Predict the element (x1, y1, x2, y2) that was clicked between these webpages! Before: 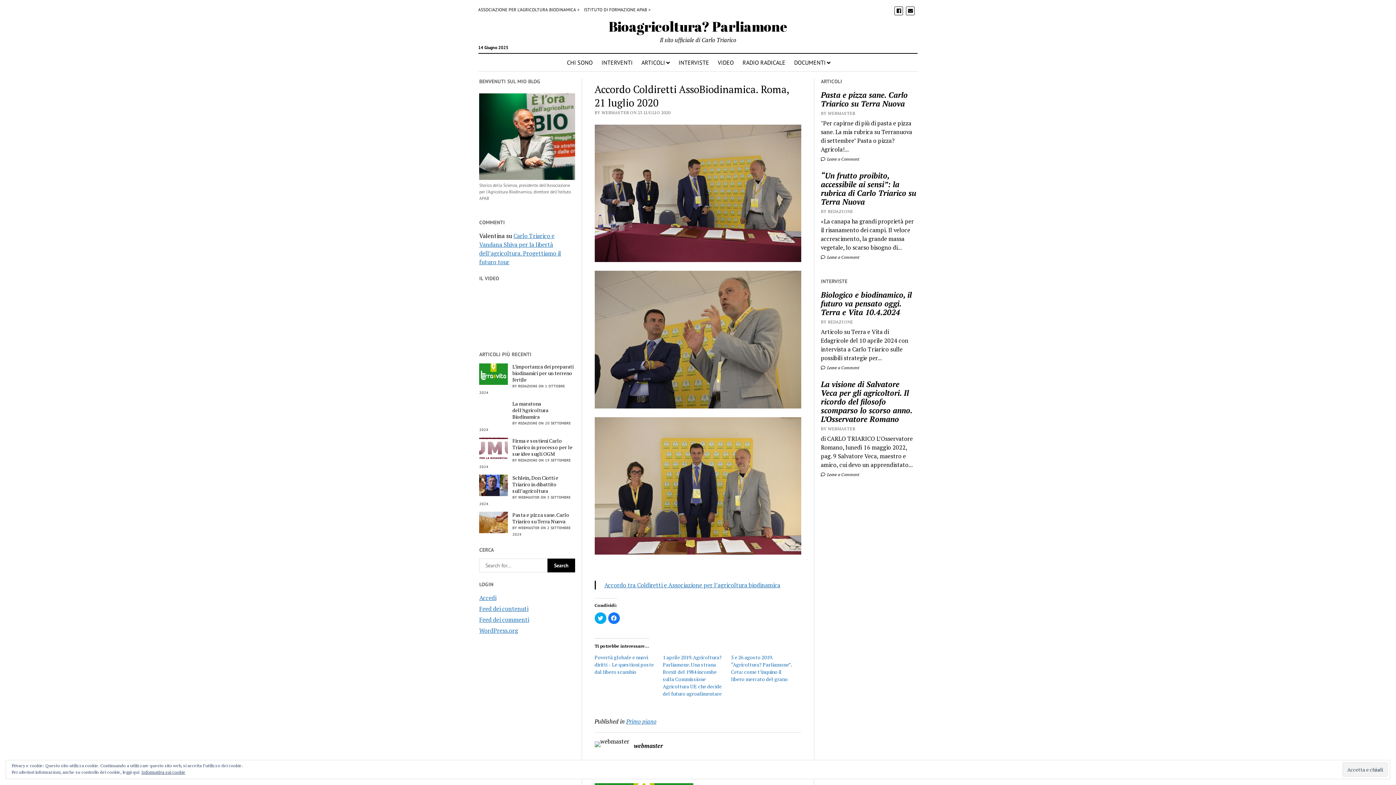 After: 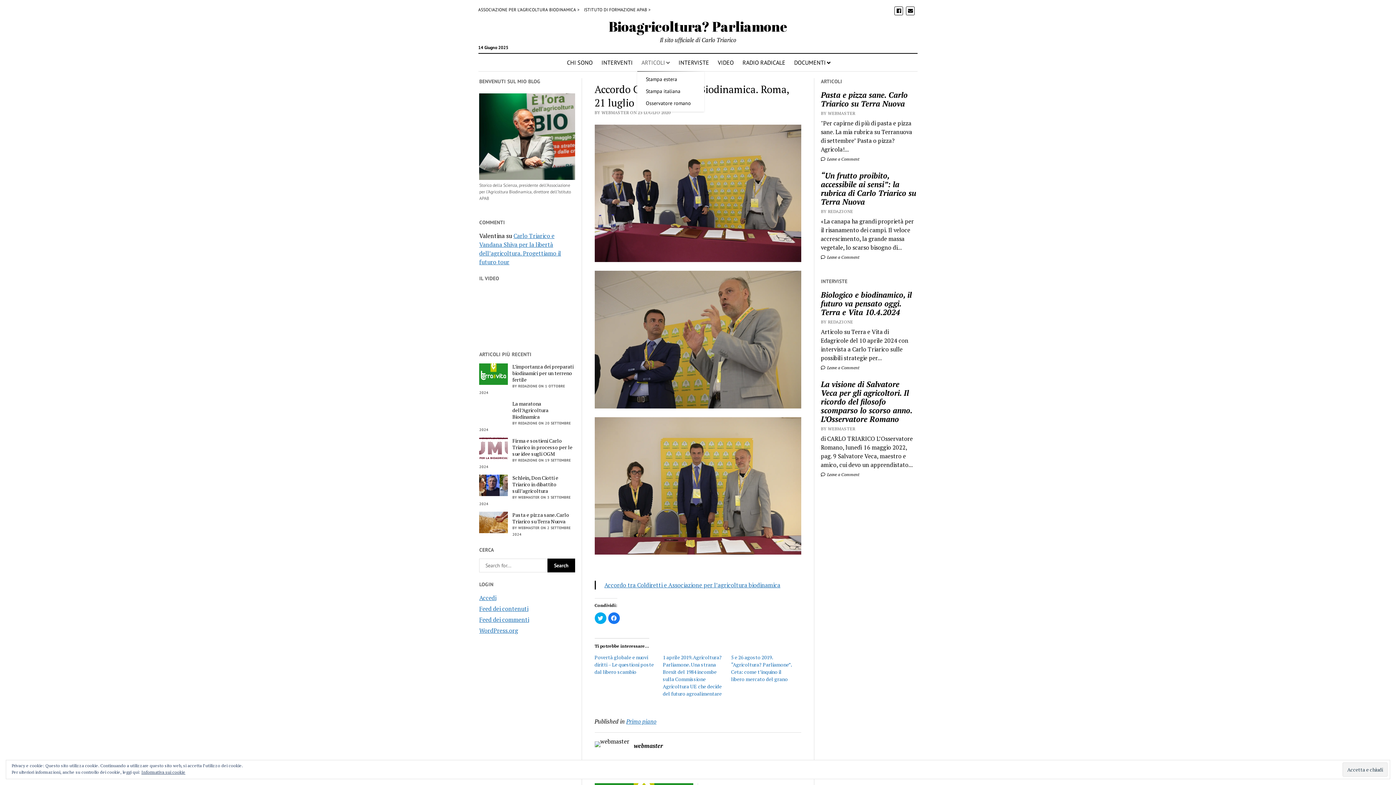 Action: label: ARTICOLI bbox: (637, 53, 674, 71)